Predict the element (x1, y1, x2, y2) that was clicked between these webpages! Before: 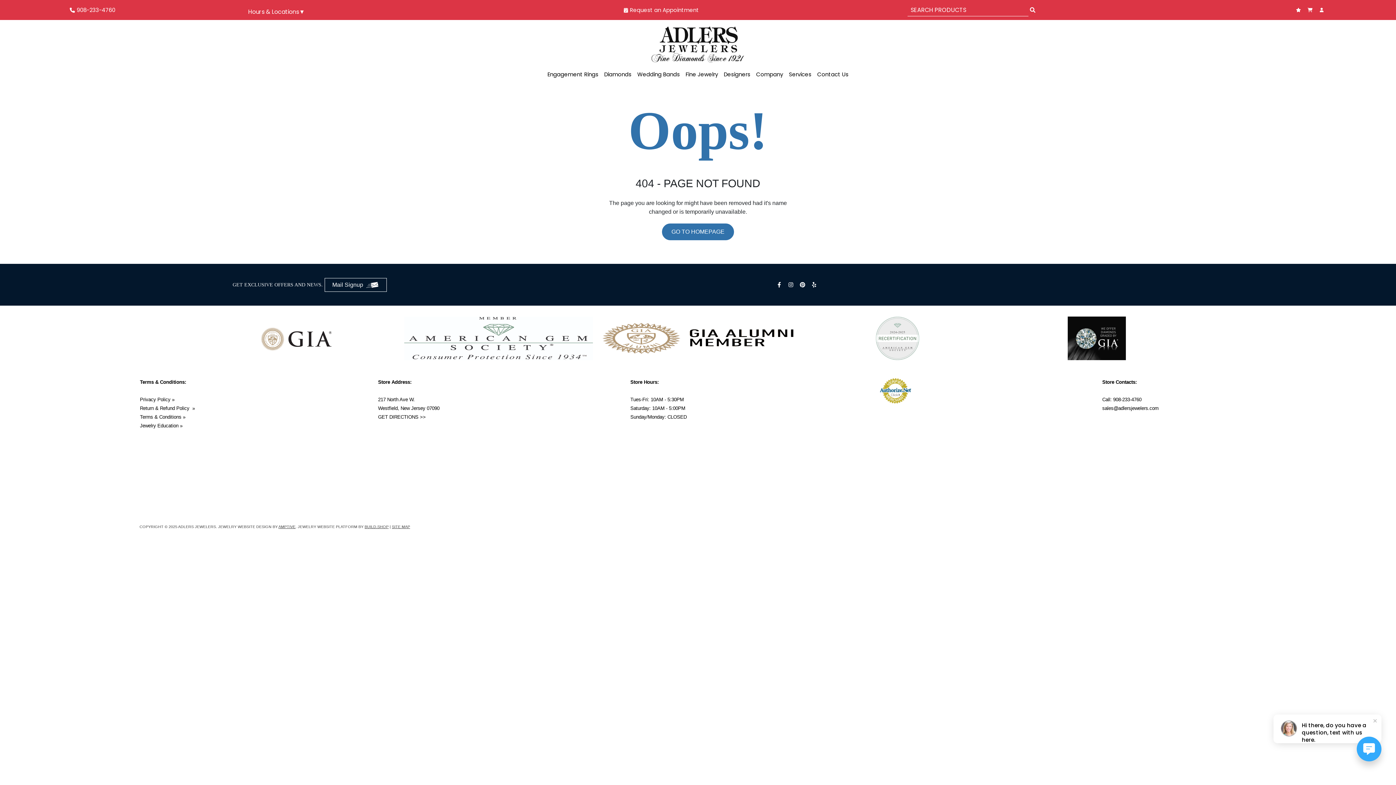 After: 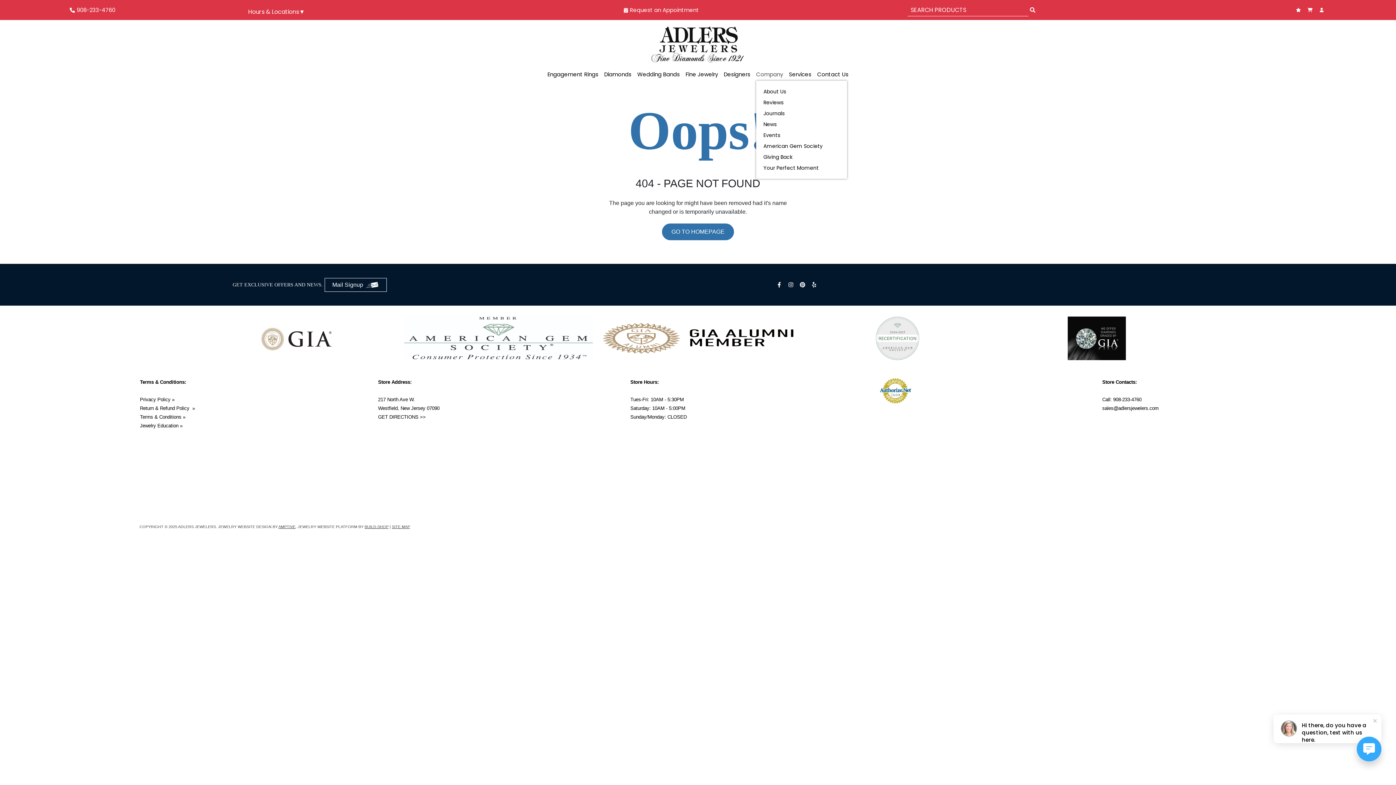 Action: bbox: (756, 68, 783, 80) label: Company